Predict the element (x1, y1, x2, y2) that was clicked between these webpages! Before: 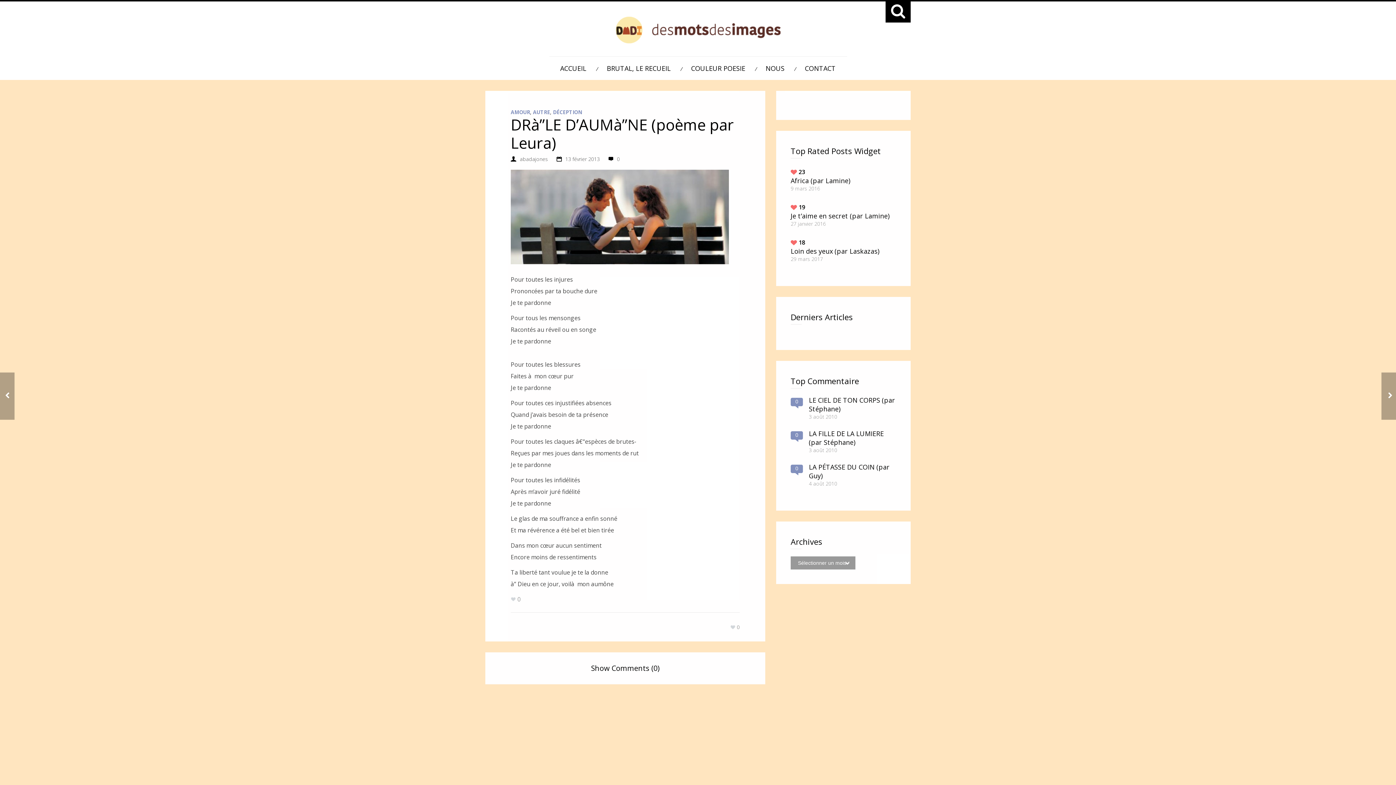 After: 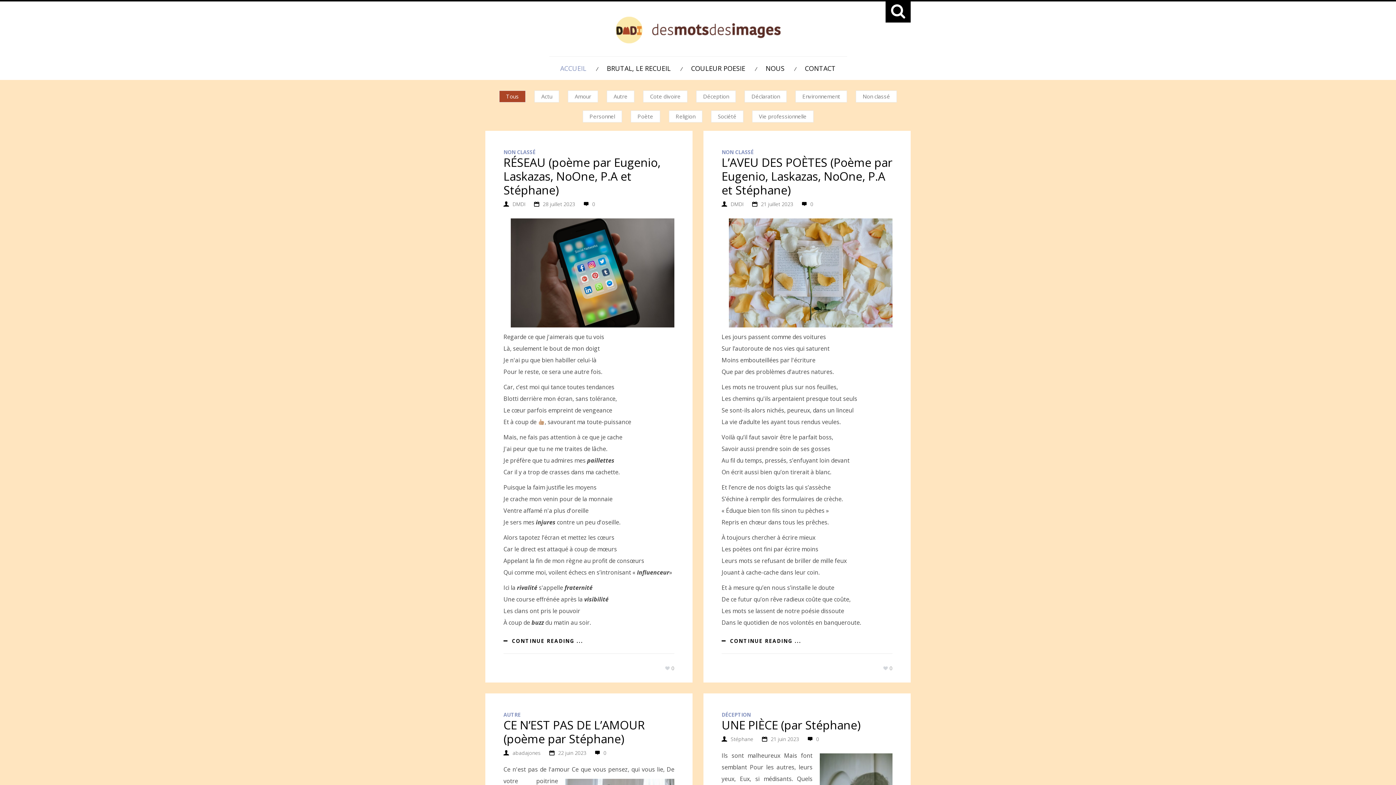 Action: bbox: (615, 38, 780, 45)